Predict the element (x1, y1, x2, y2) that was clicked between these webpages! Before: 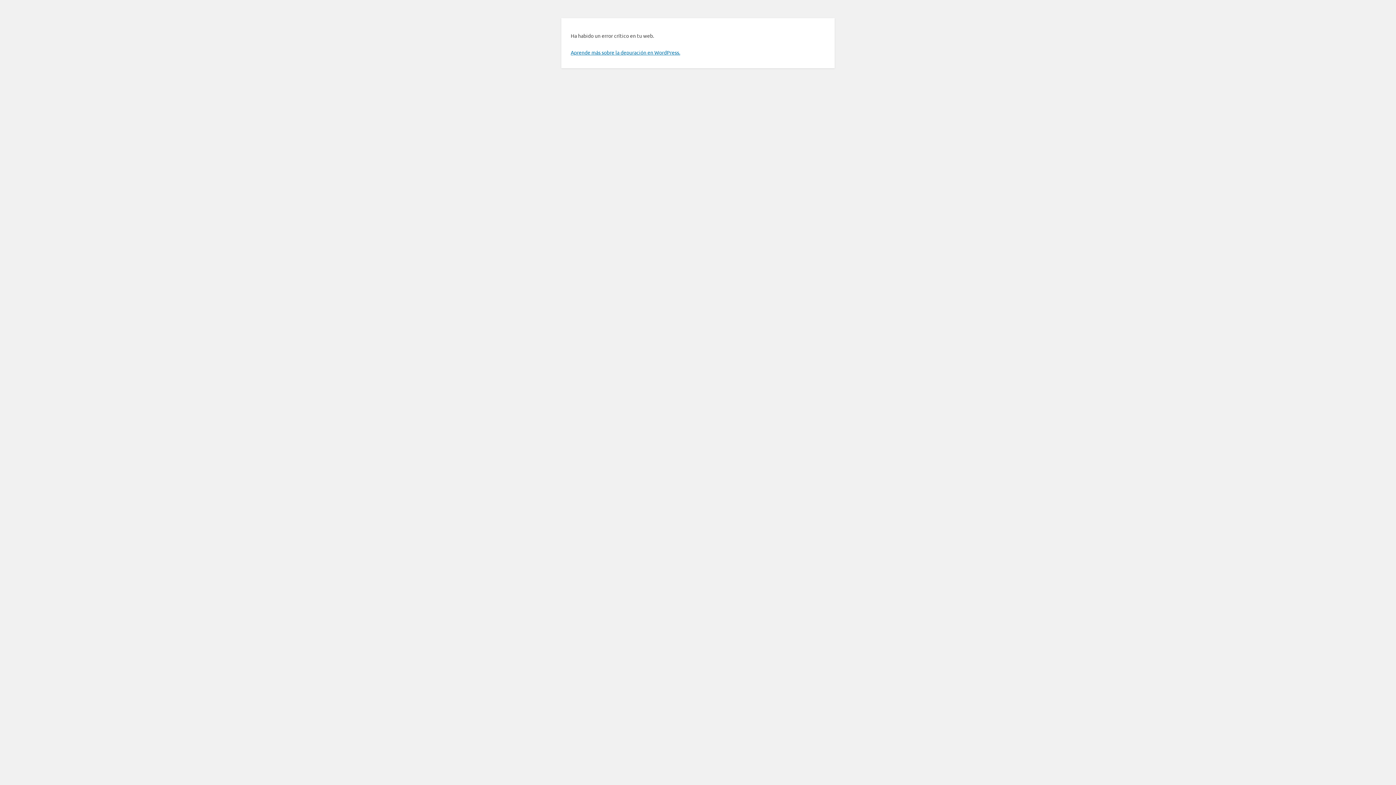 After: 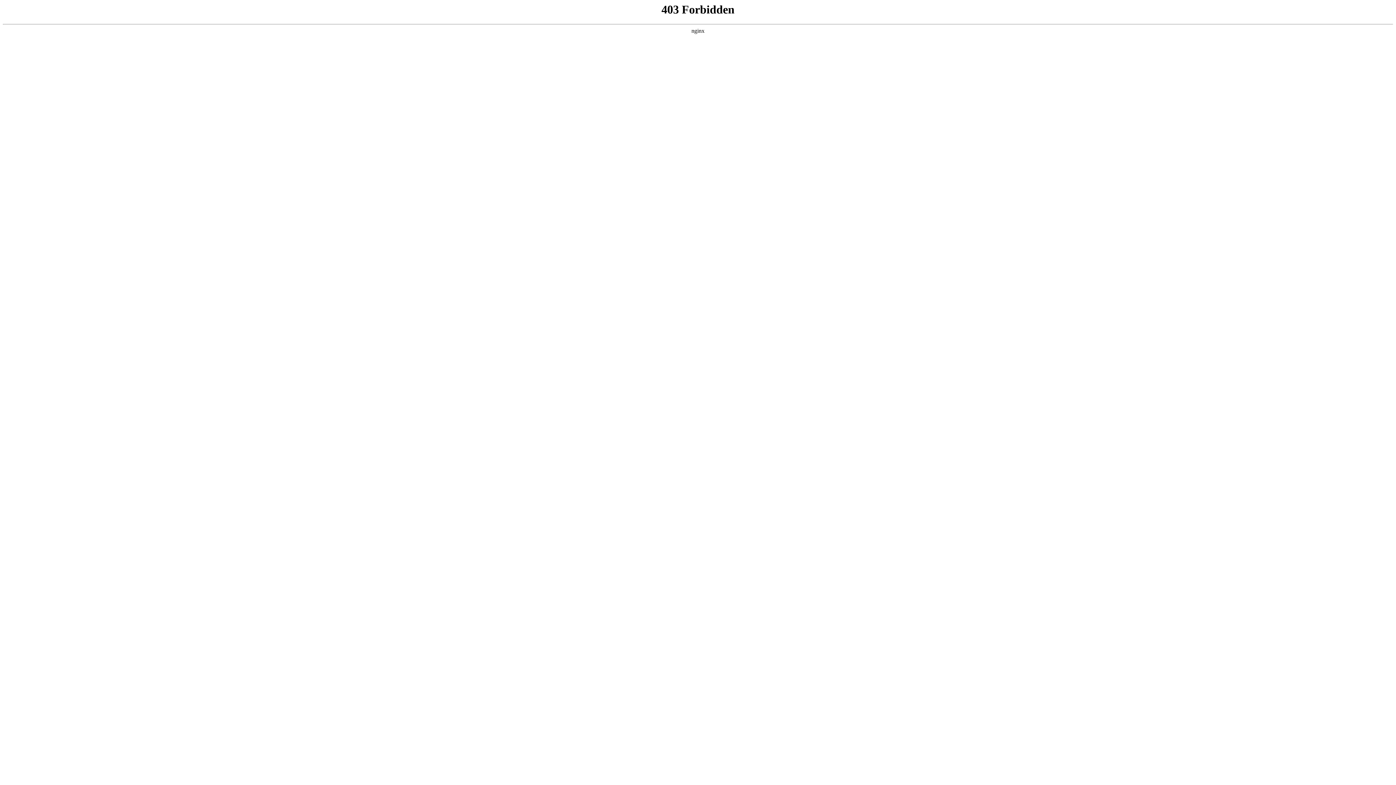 Action: label: Aprende más sobre la depuración en WordPress. bbox: (570, 49, 680, 55)